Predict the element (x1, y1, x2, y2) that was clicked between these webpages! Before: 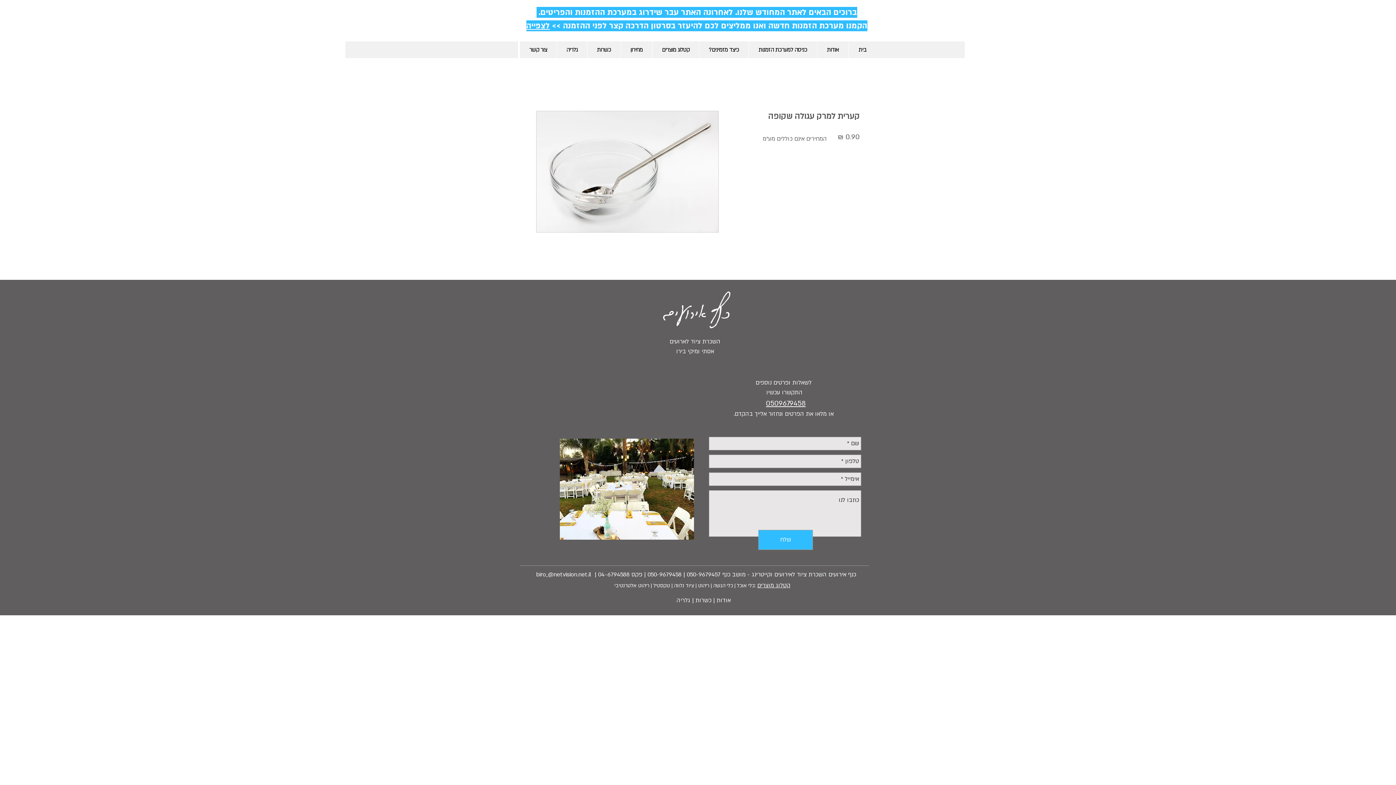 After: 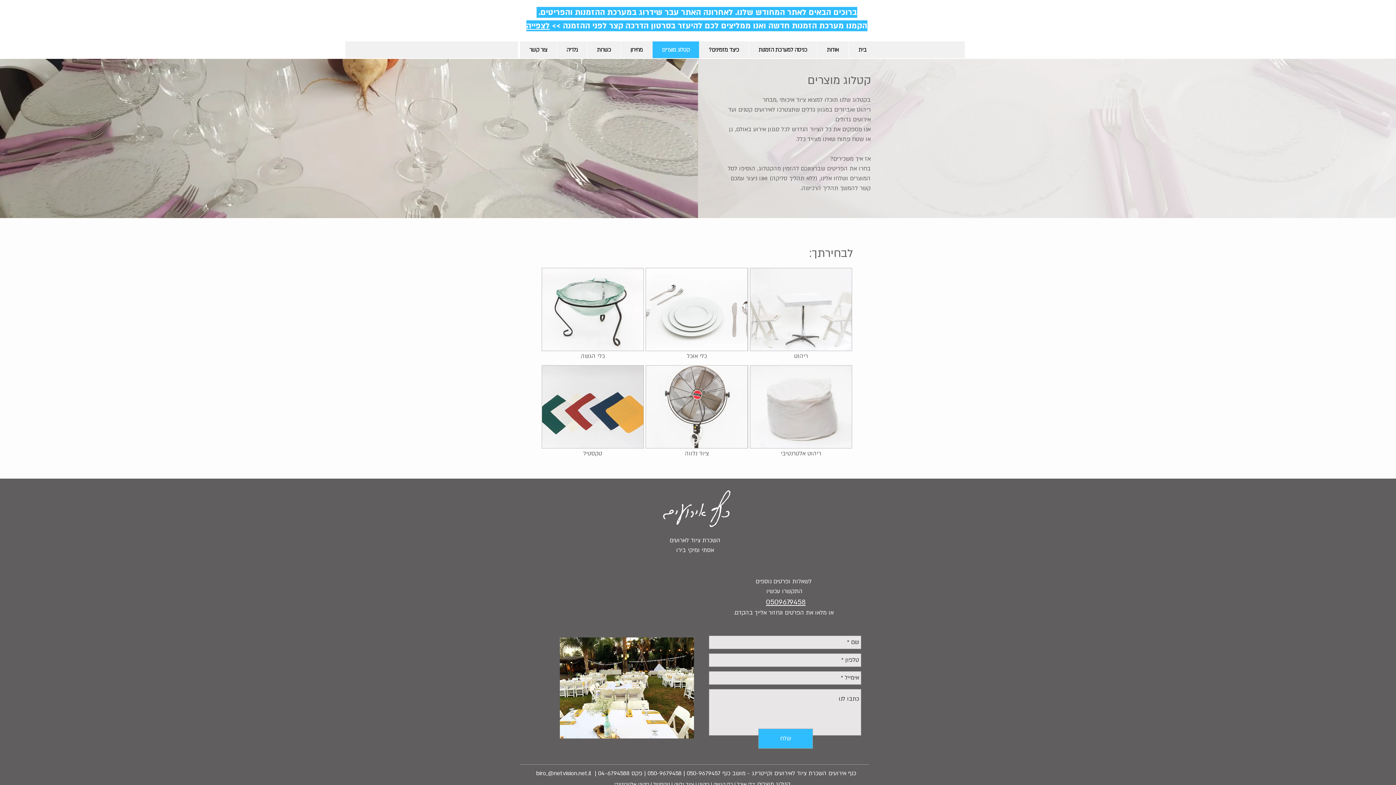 Action: bbox: (652, 41, 699, 58) label: קטלוג מוצרים